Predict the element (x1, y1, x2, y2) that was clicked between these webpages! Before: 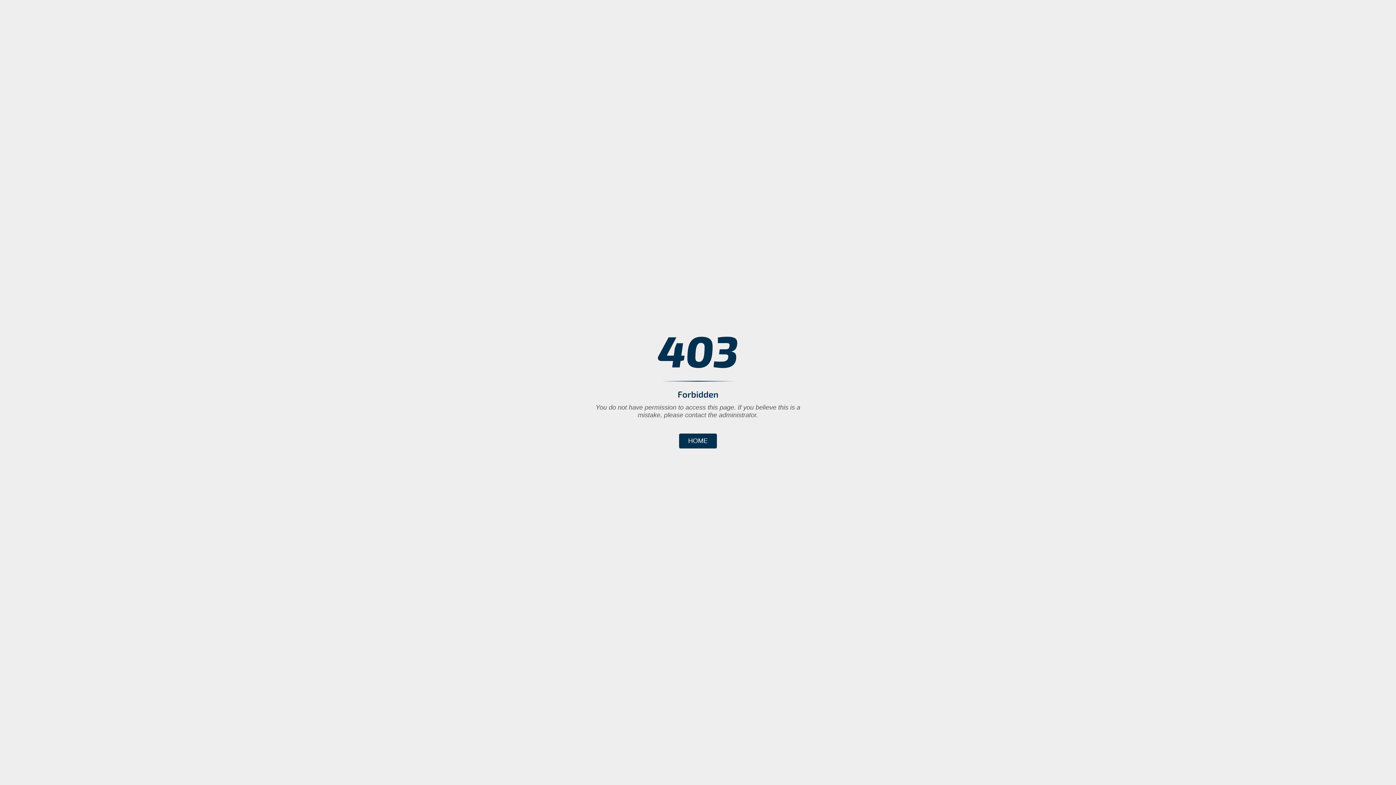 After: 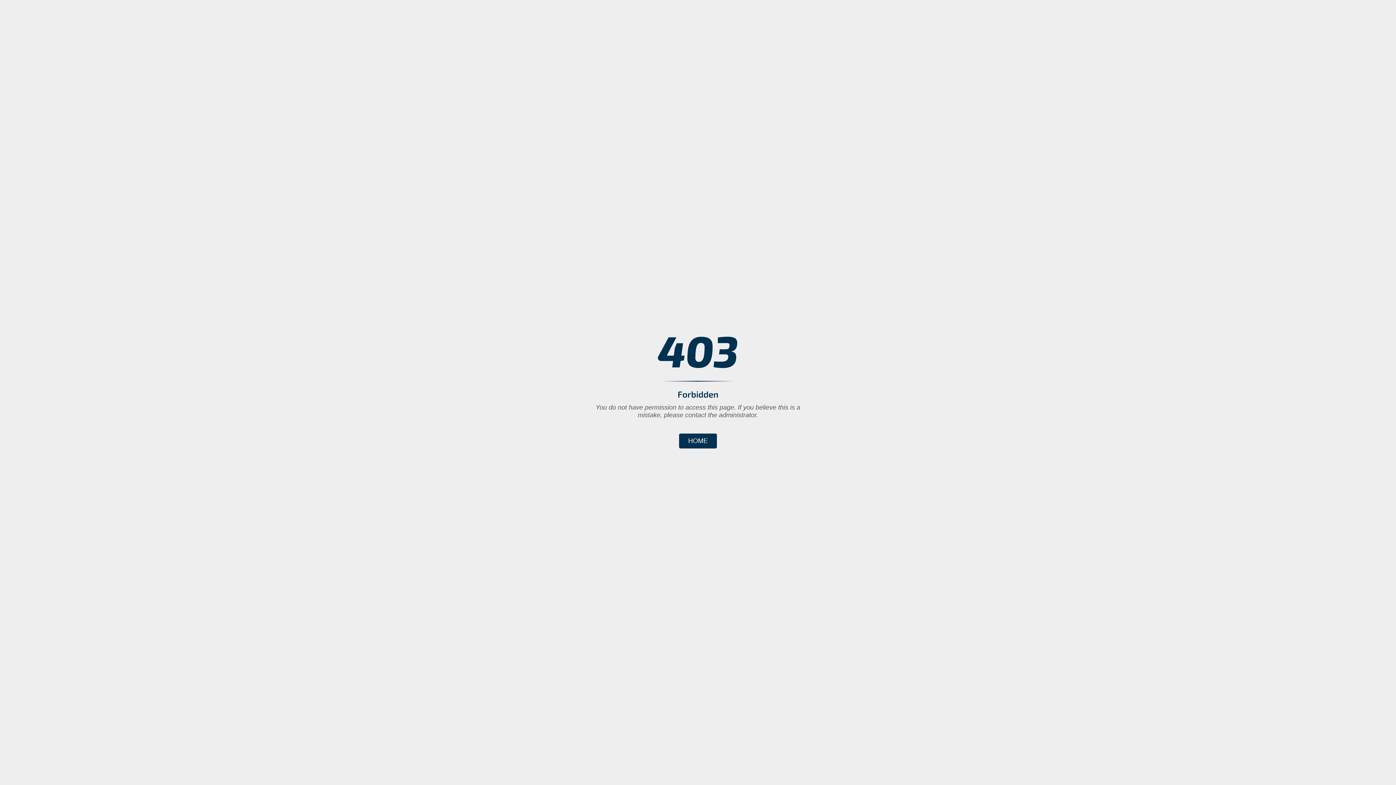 Action: bbox: (679, 433, 717, 448) label: HOME